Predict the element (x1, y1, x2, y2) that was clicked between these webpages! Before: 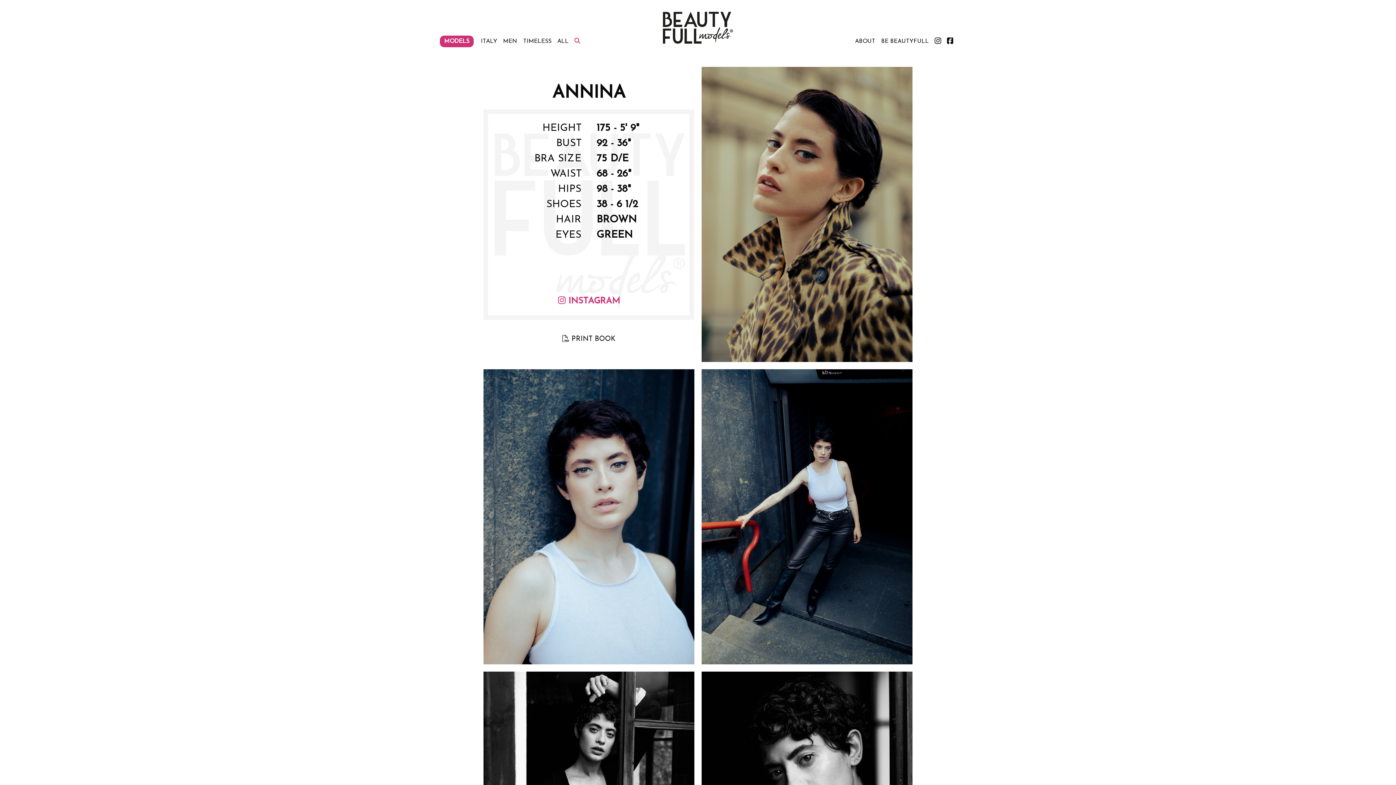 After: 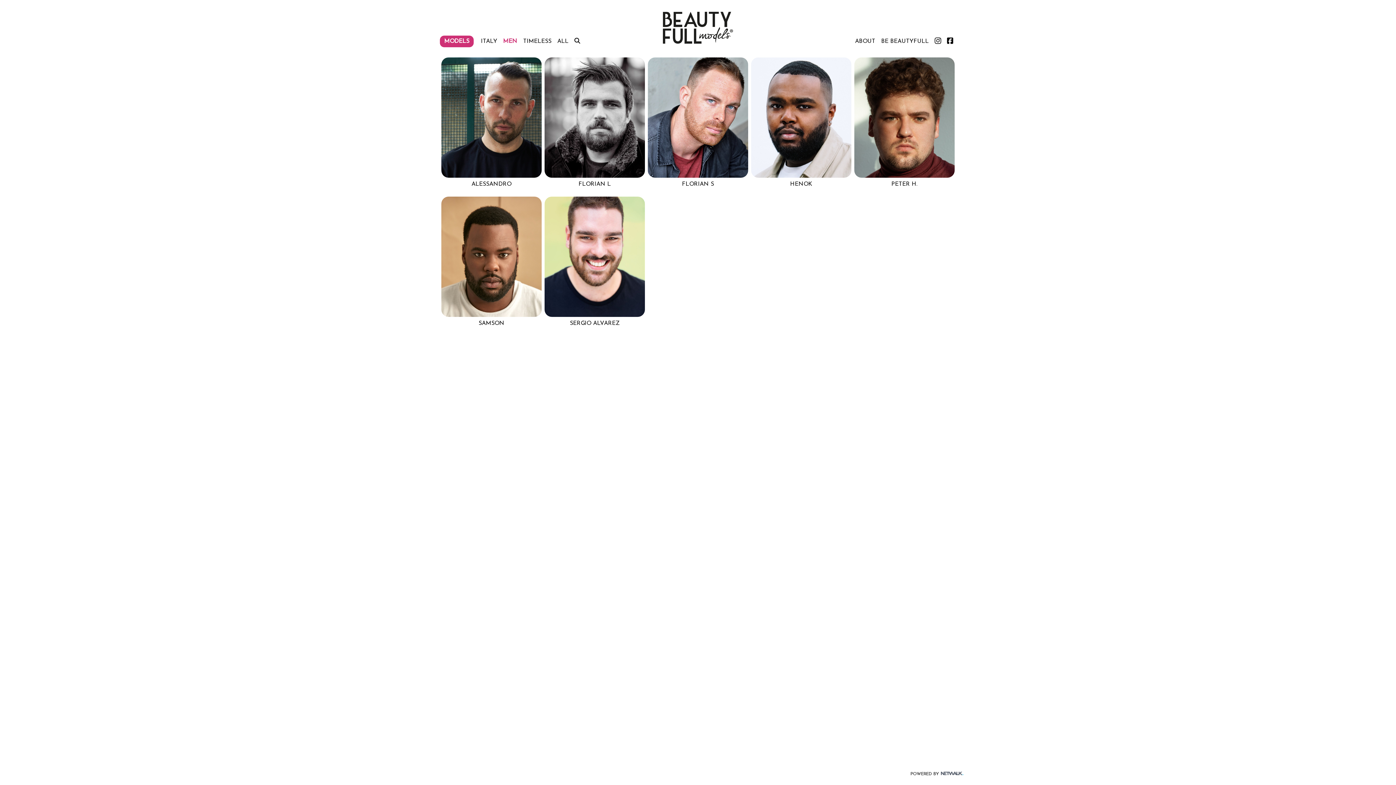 Action: label: MEN bbox: (500, 35, 520, 47)